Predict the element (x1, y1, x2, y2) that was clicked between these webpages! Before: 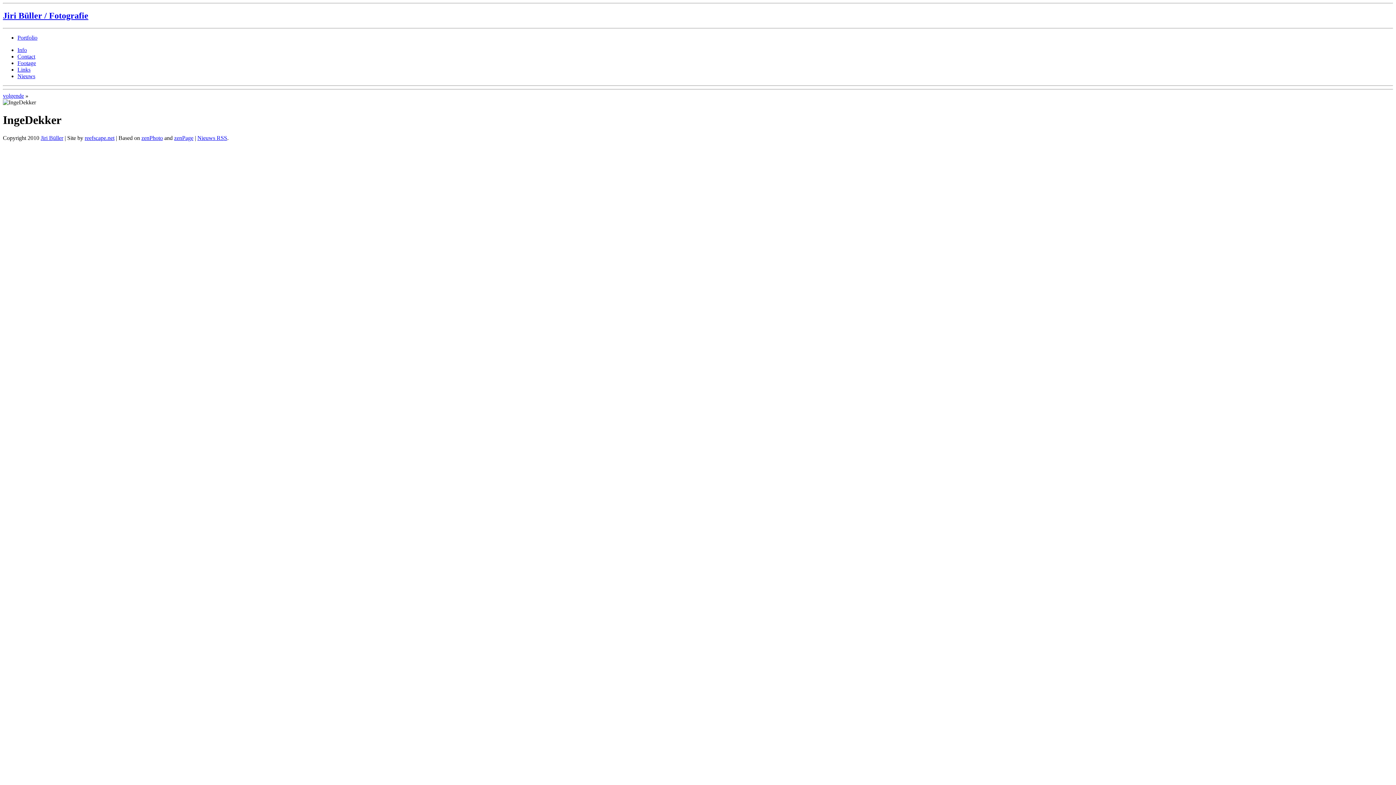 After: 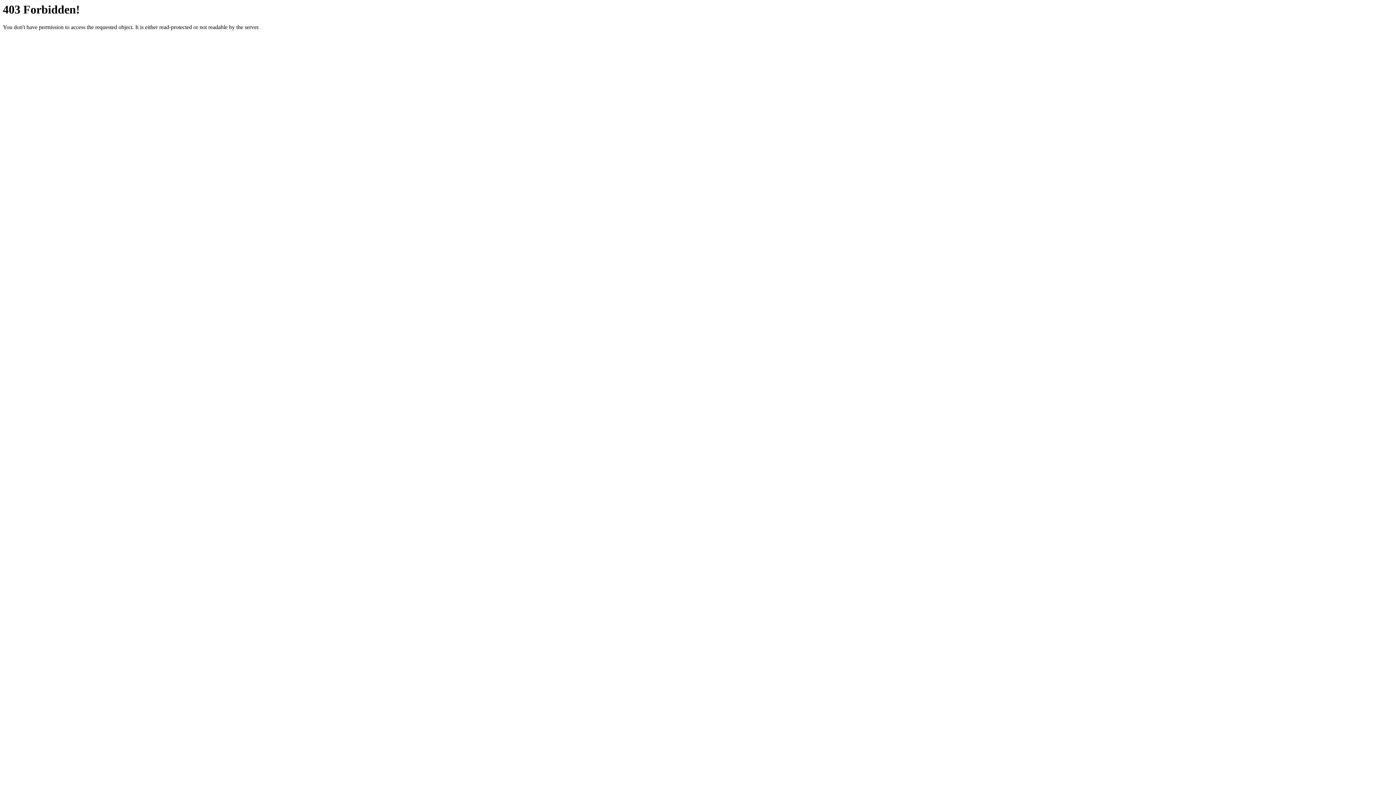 Action: bbox: (84, 134, 114, 140) label: reefscape.net